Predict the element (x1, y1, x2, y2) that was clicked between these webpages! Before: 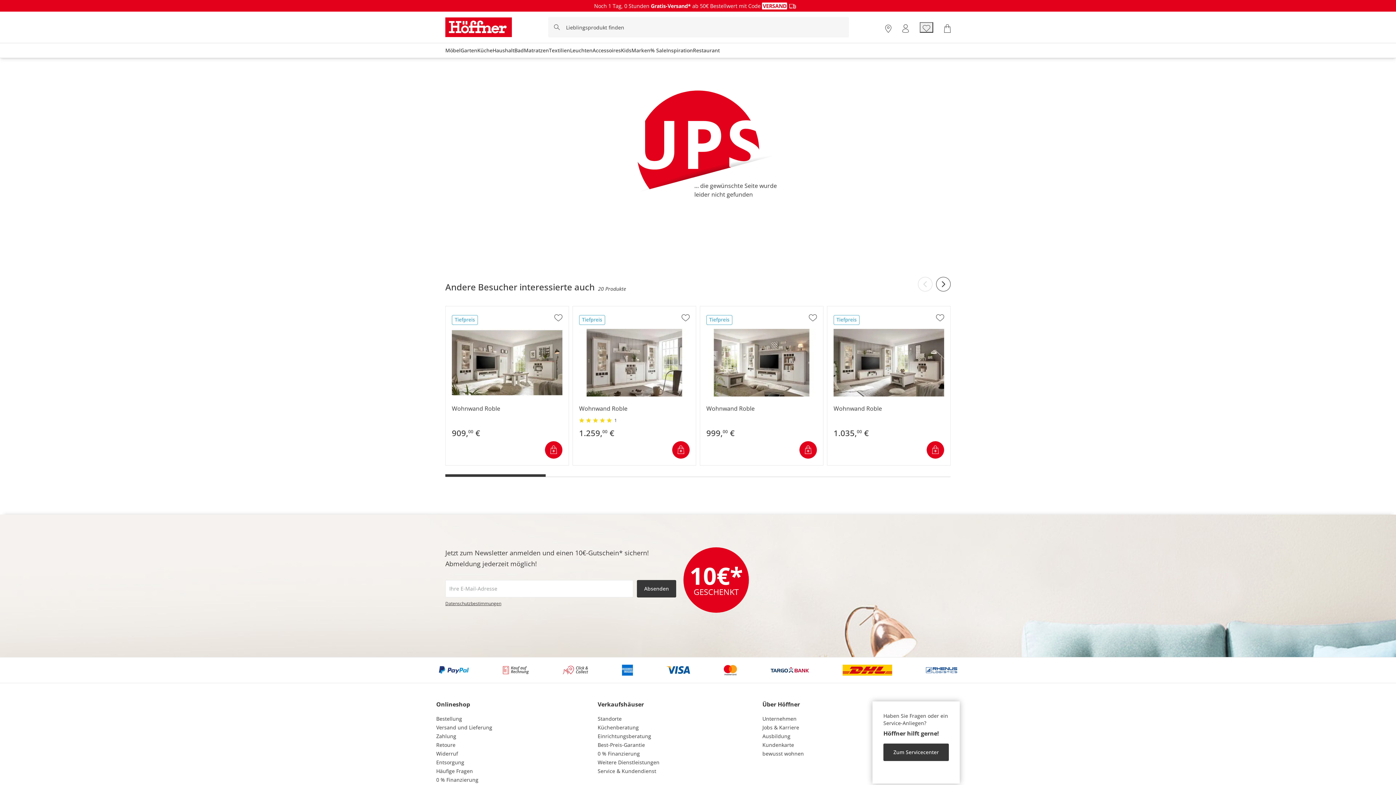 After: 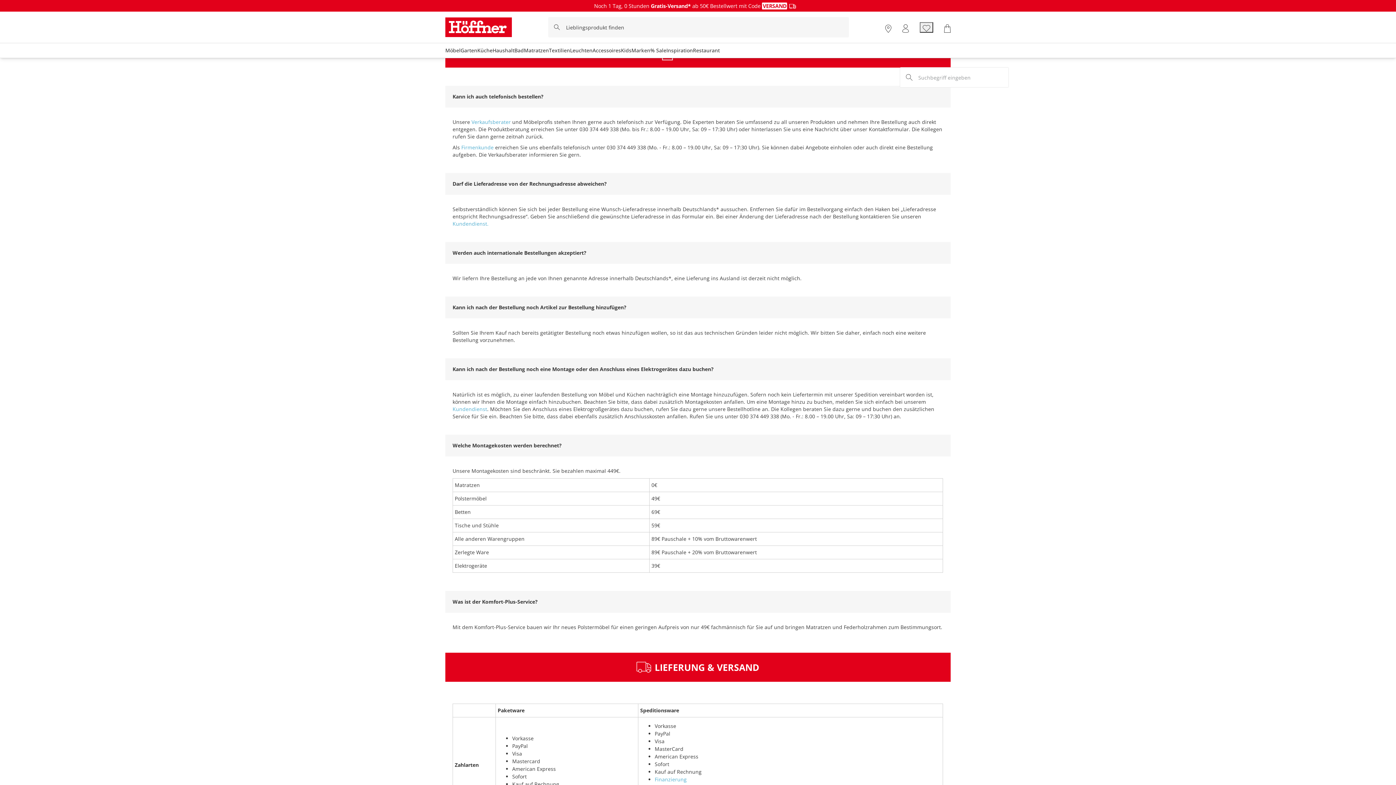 Action: bbox: (436, 715, 462, 722) label: Bestellung